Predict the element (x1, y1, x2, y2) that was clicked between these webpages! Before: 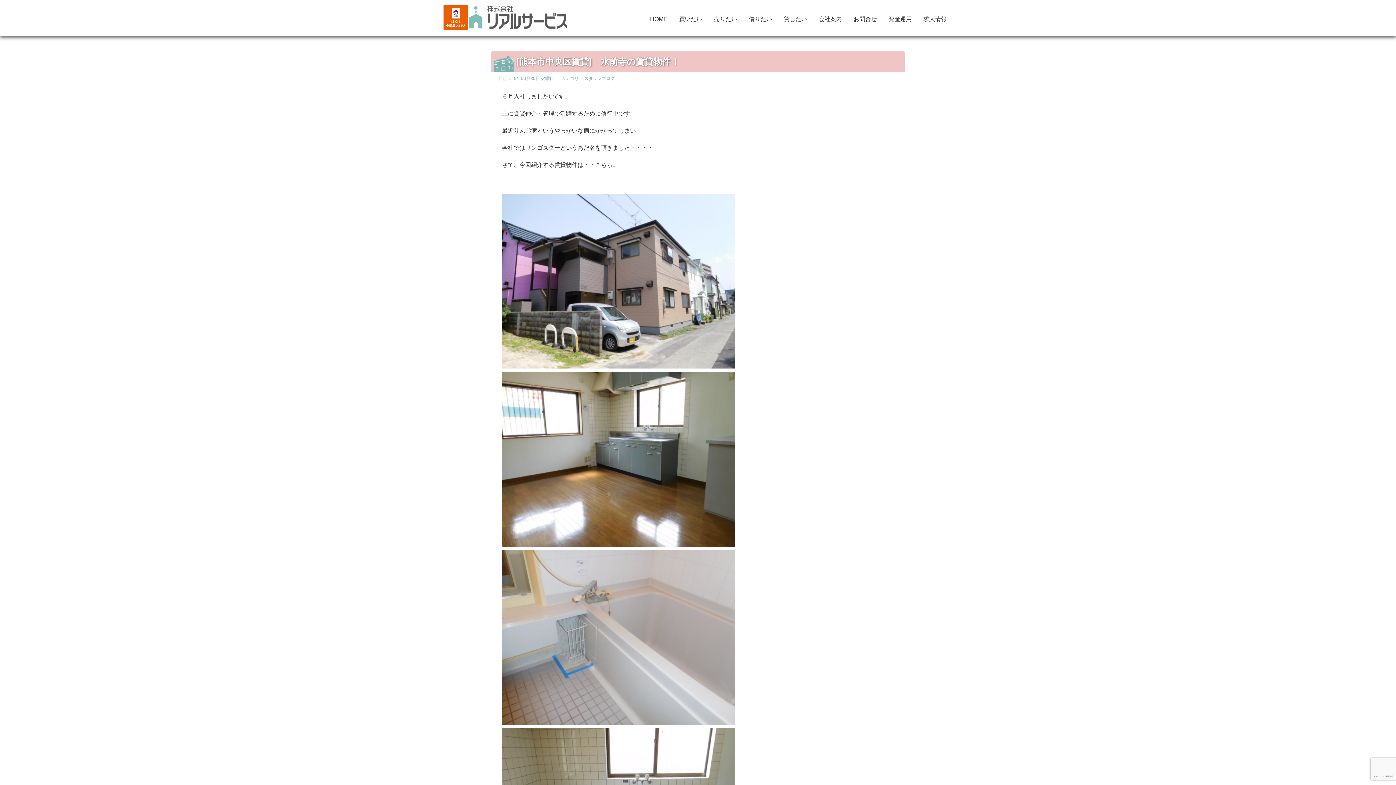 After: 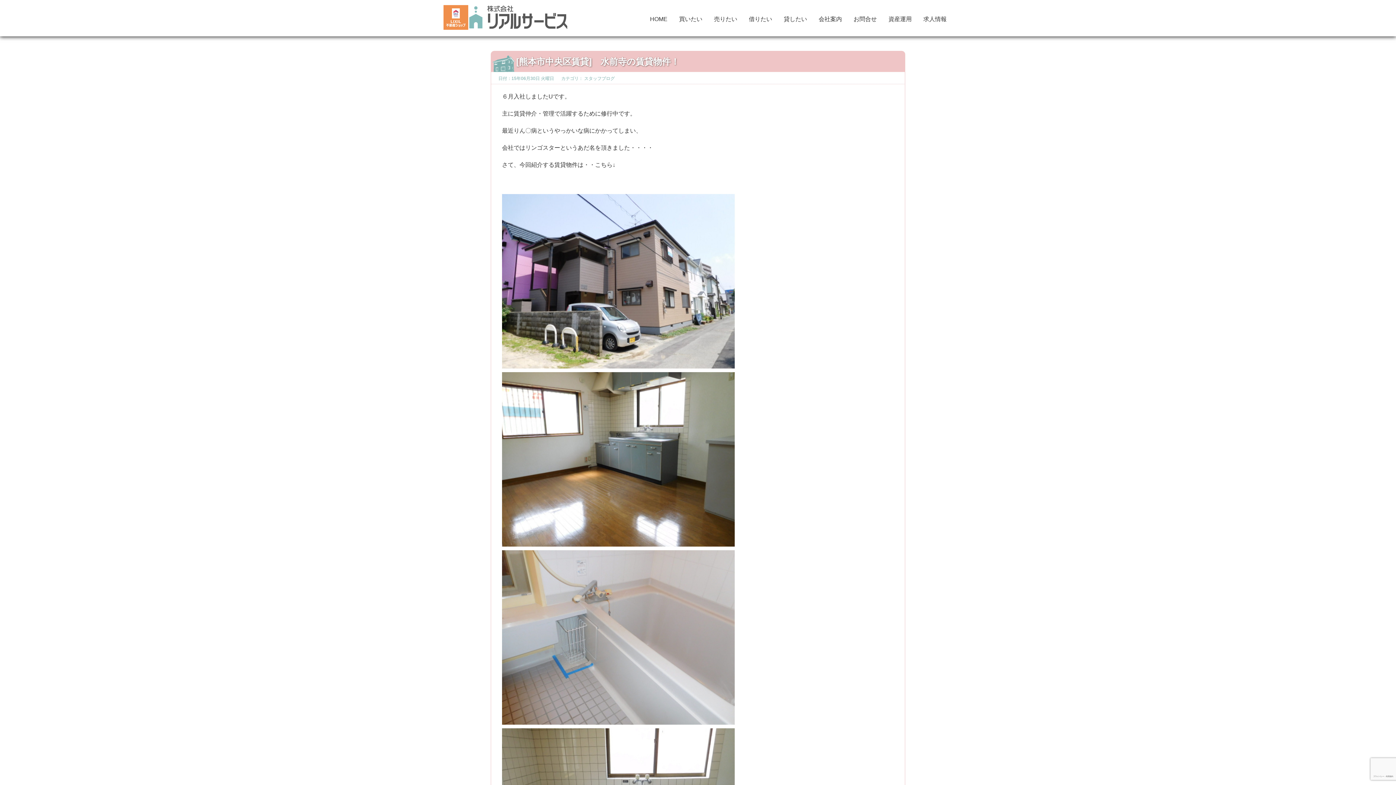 Action: bbox: (443, 5, 468, 32)